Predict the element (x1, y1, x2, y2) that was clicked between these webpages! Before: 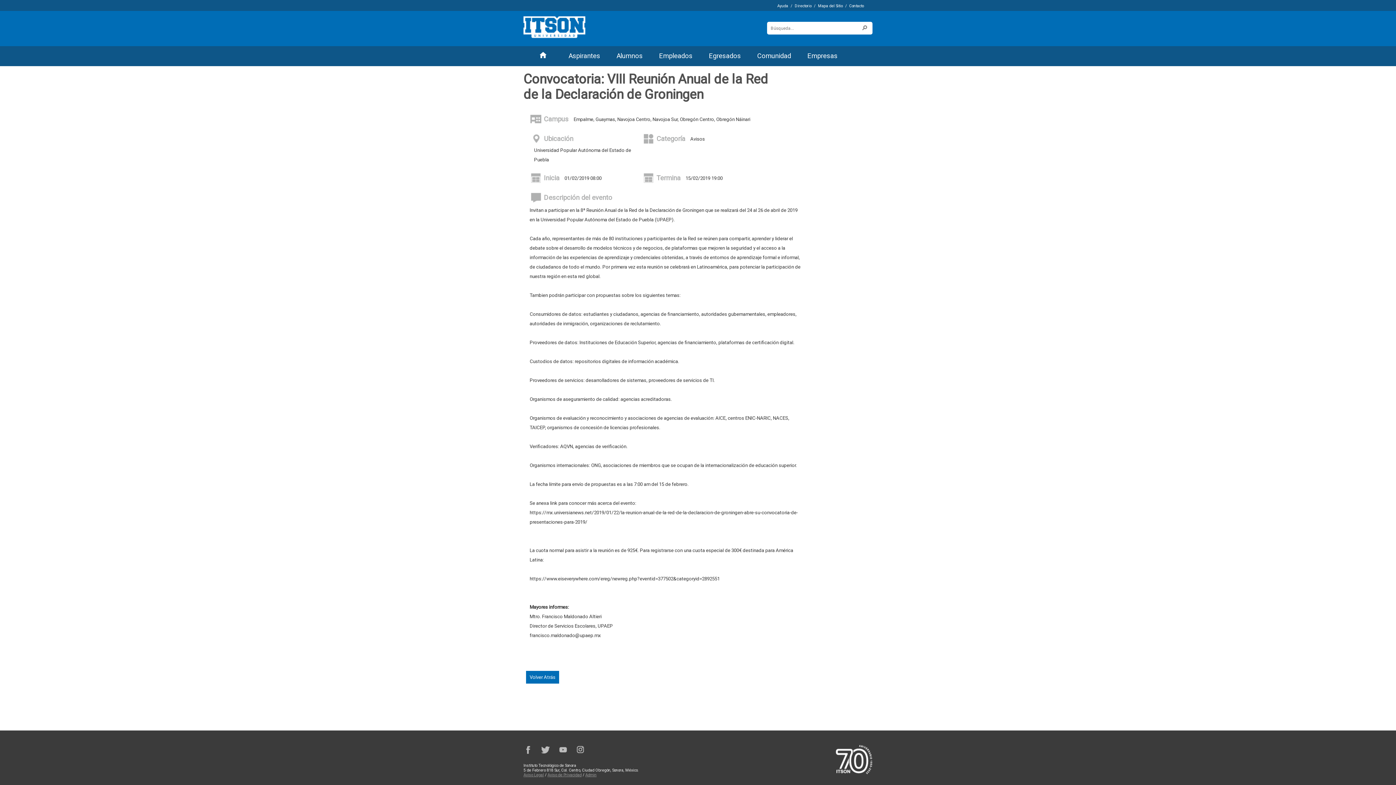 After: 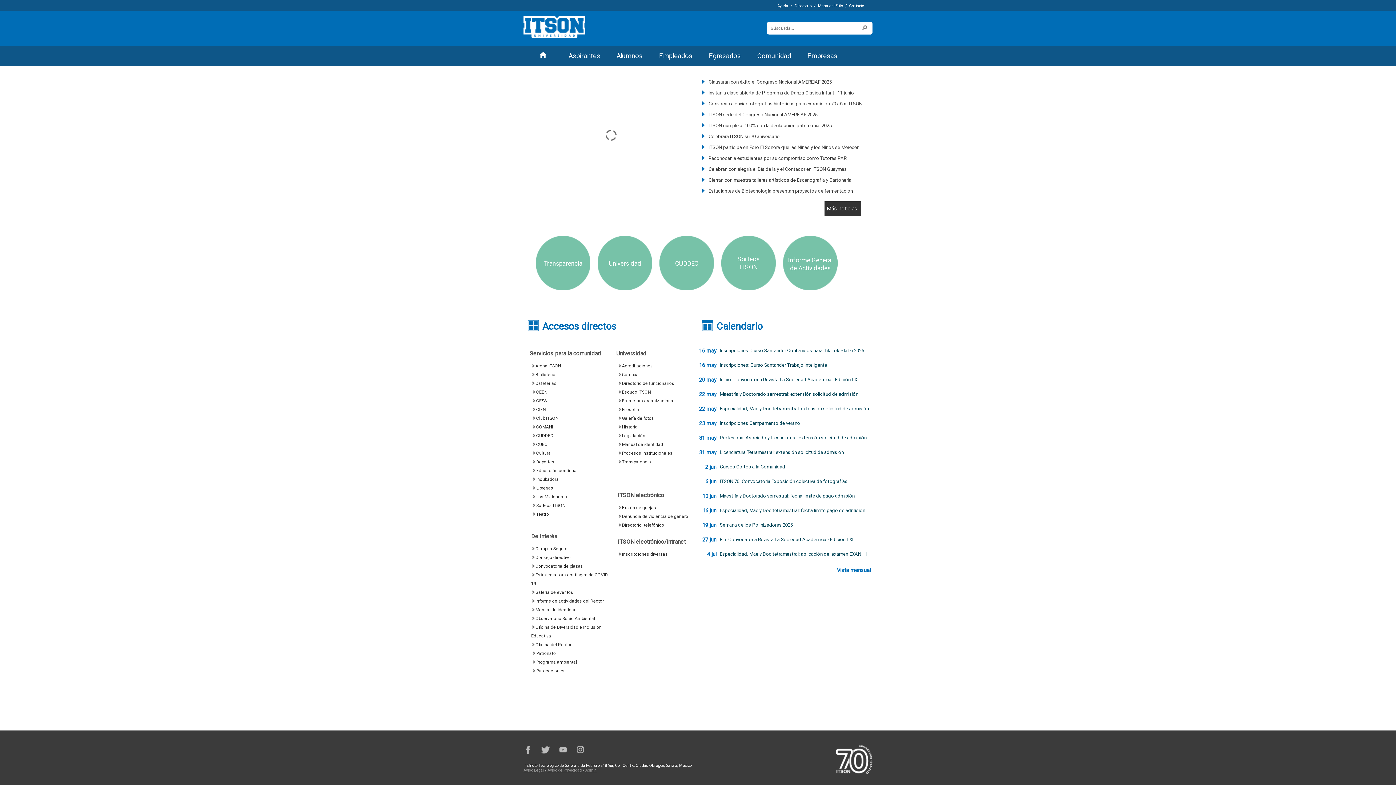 Action: bbox: (749, 46, 799, 66) label: Comunidad